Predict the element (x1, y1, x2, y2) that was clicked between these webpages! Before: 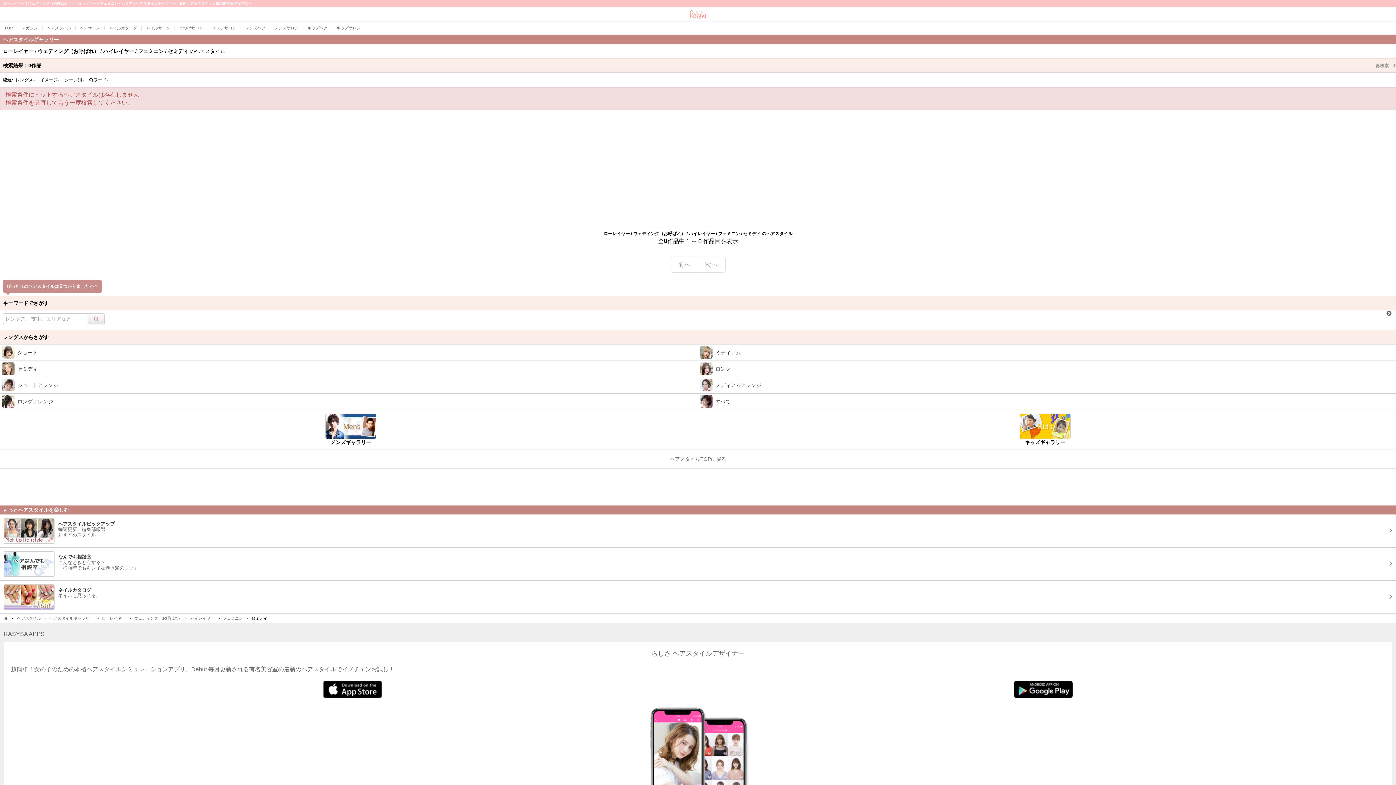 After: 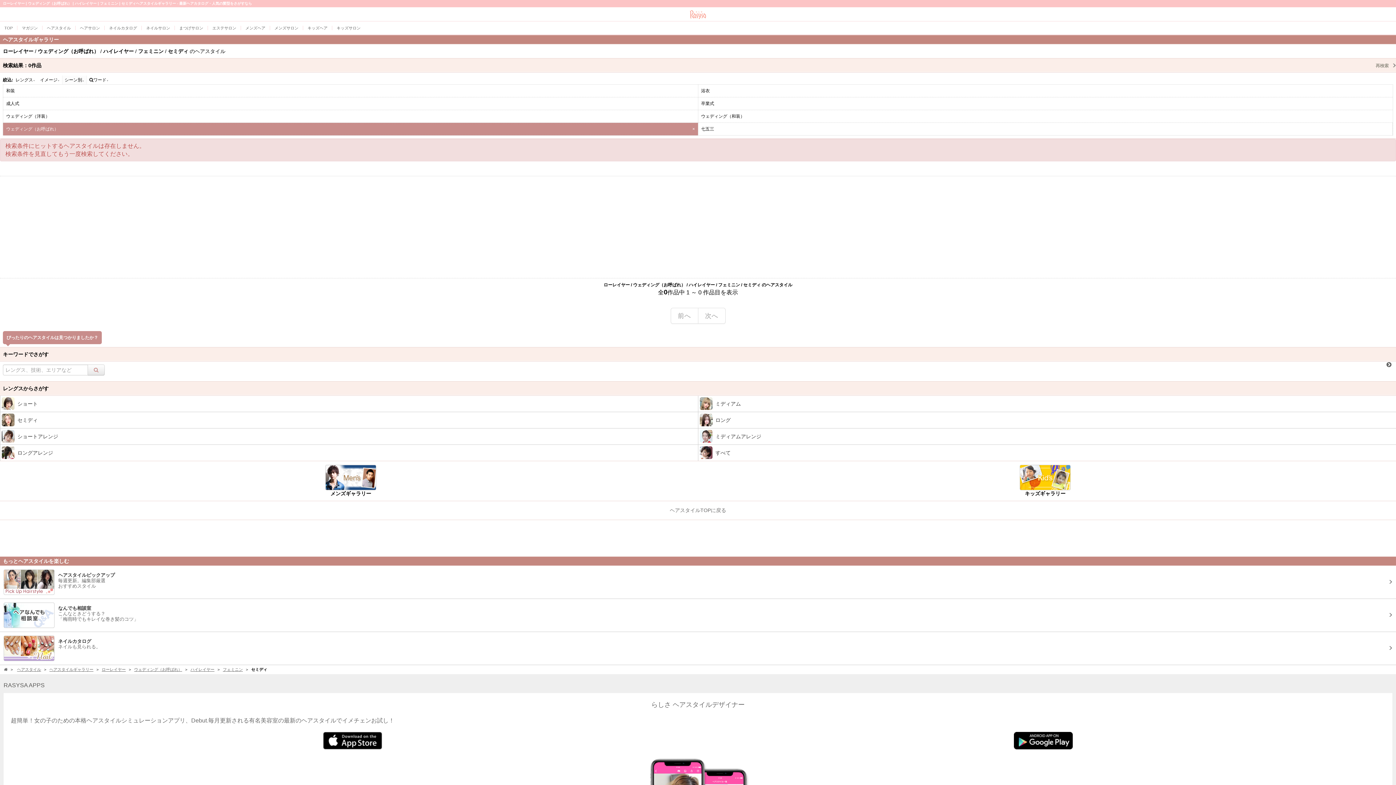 Action: bbox: (62, 75, 86, 84) label: シーン別▼